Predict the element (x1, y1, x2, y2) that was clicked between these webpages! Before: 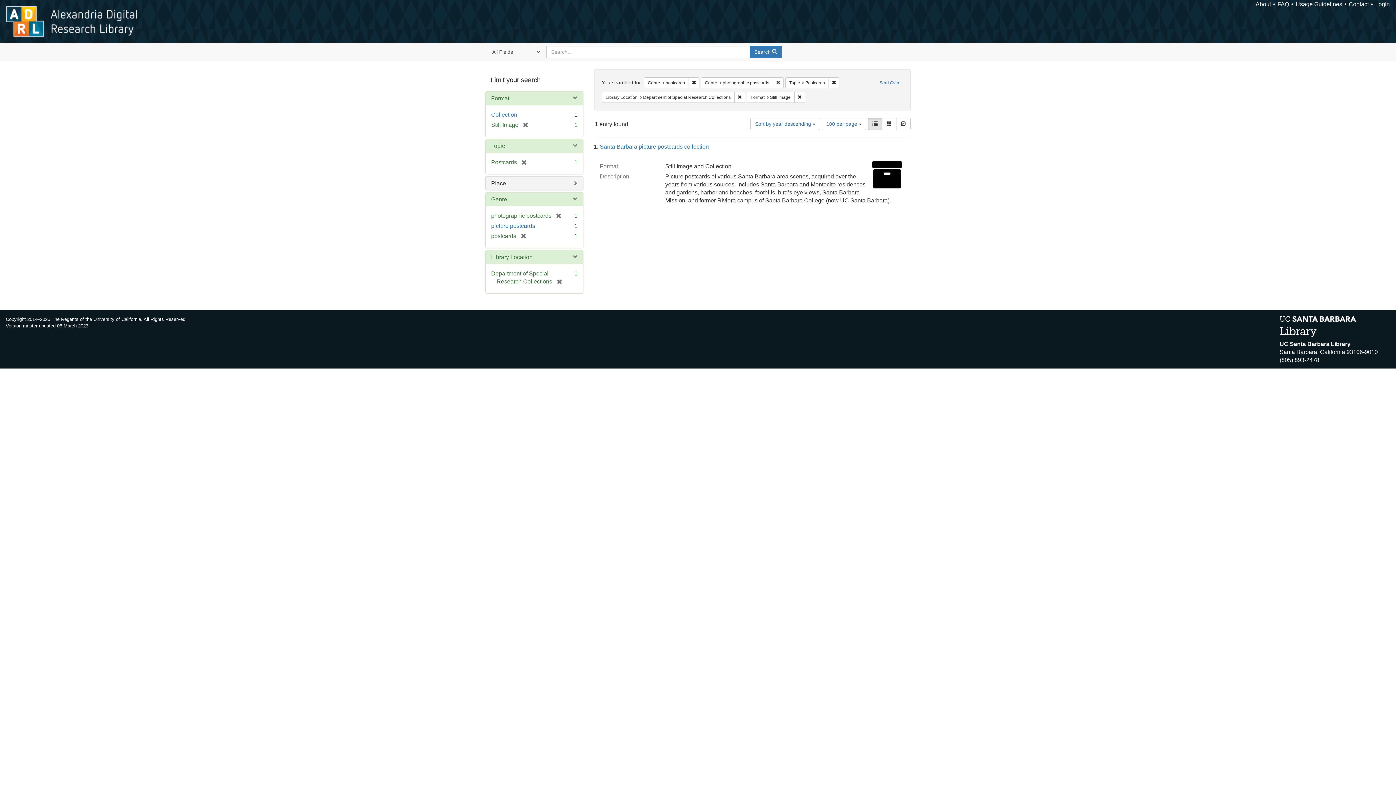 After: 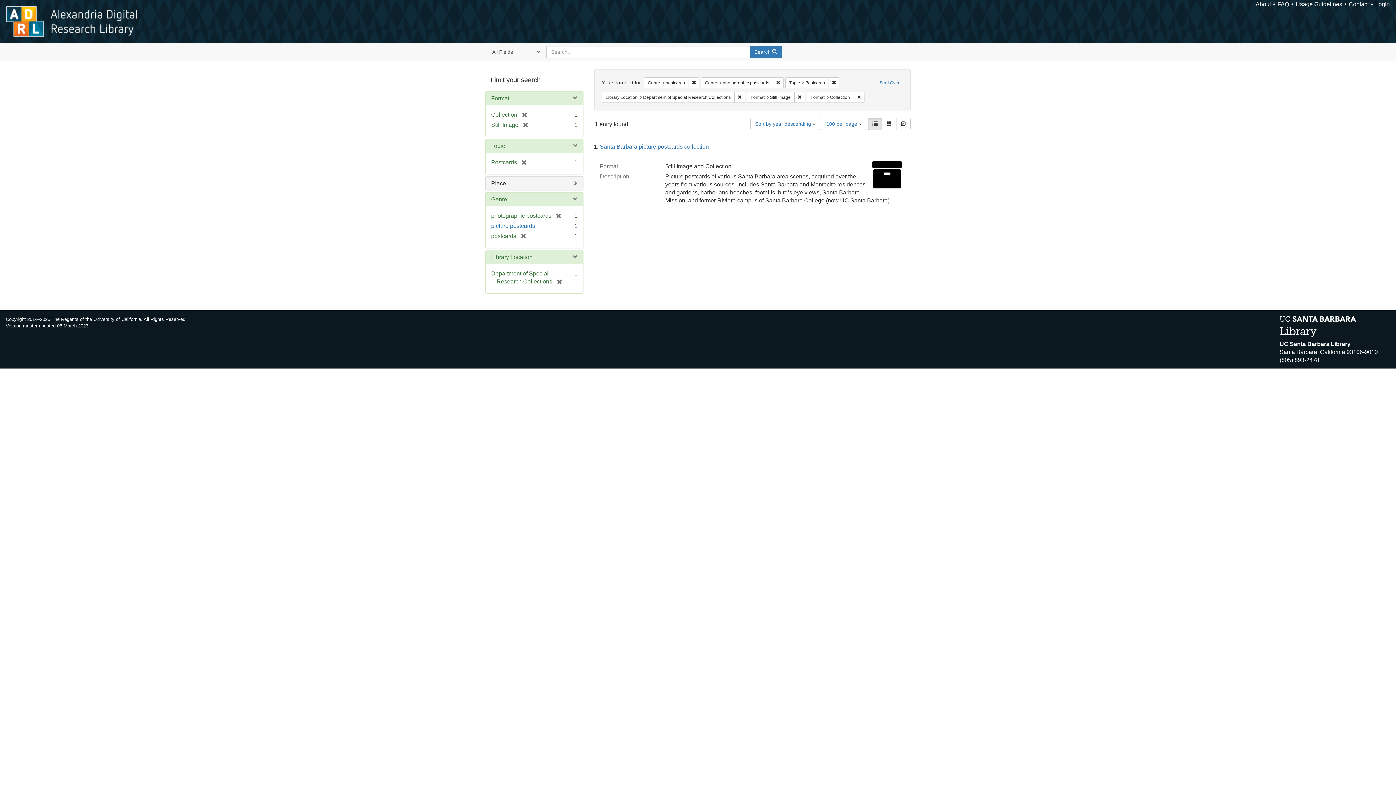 Action: bbox: (491, 111, 517, 117) label: Collection